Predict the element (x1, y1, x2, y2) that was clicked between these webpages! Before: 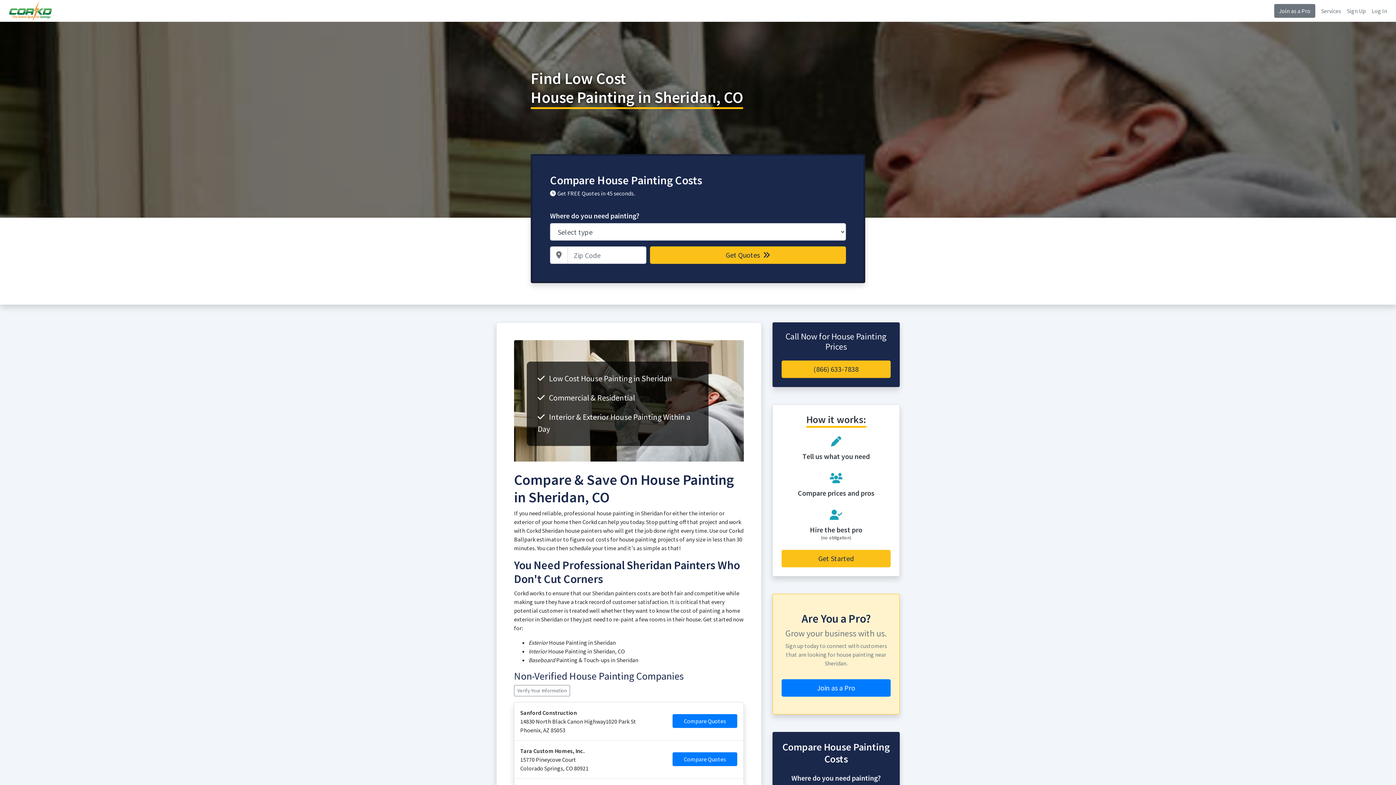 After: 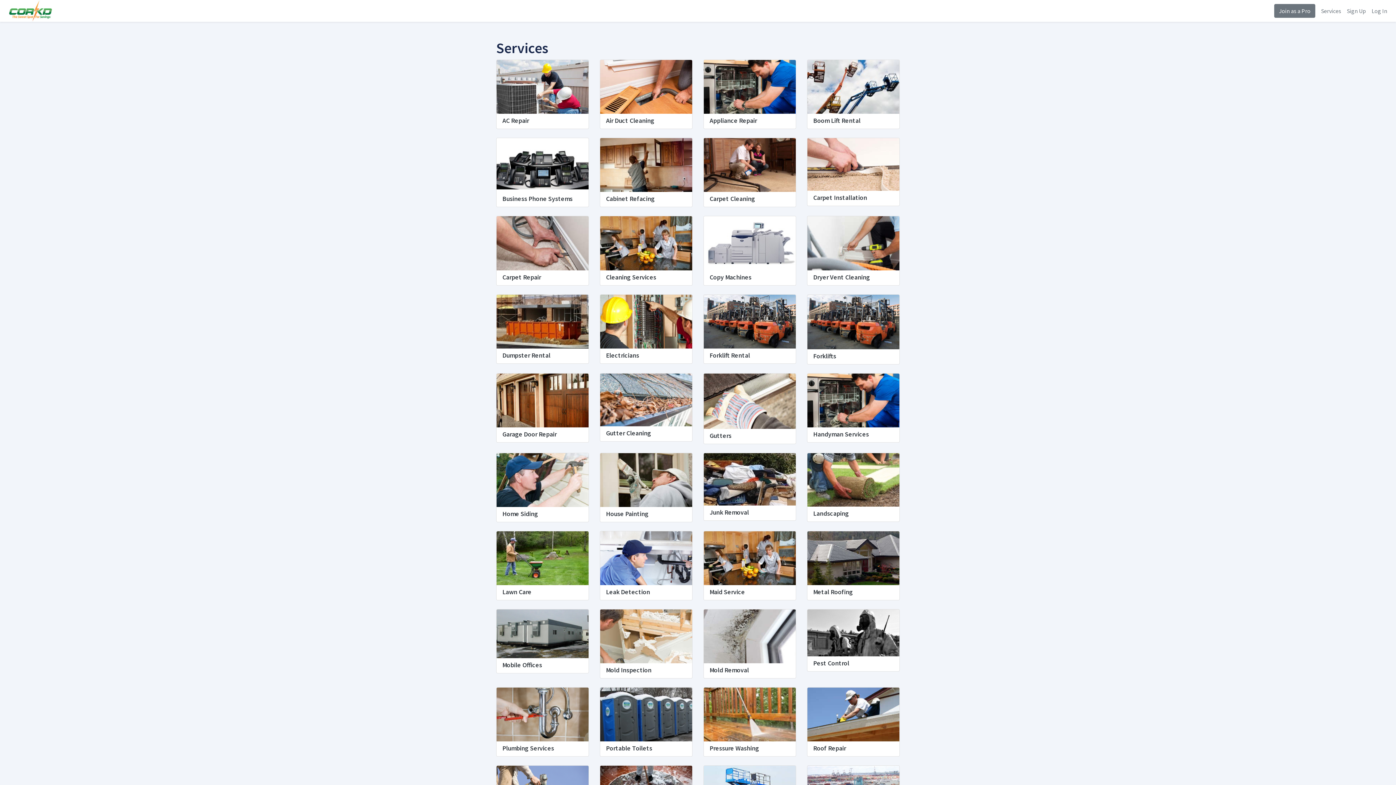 Action: bbox: (1321, 6, 1341, 15) label: Services